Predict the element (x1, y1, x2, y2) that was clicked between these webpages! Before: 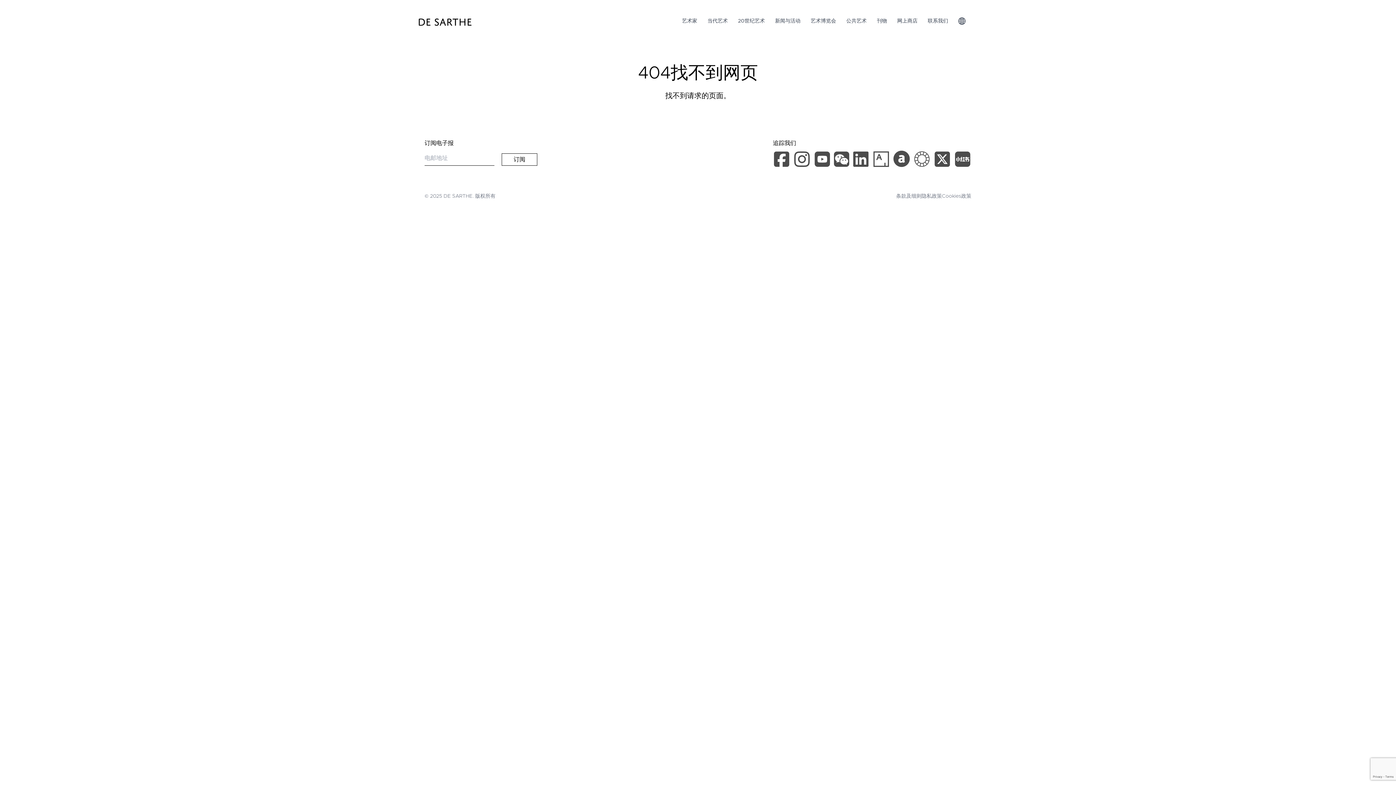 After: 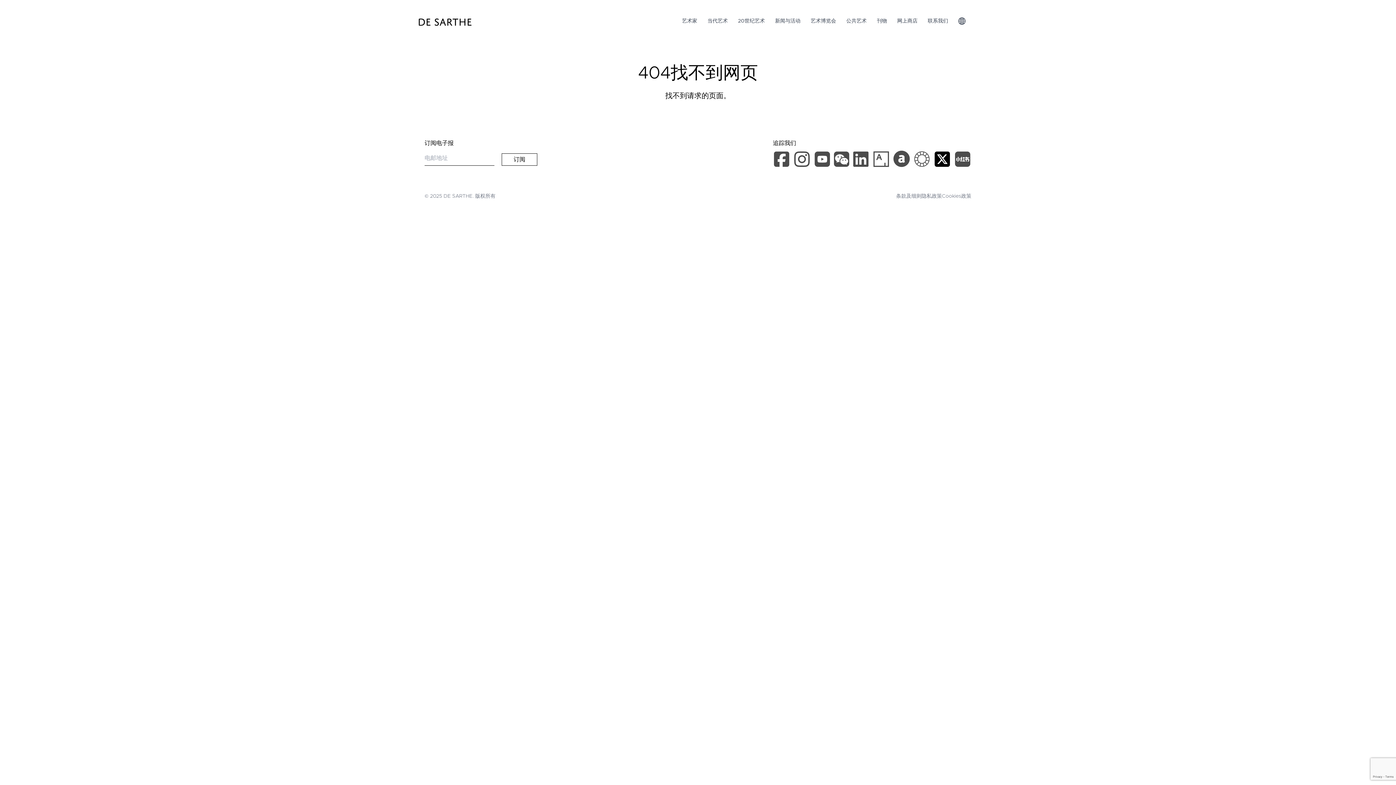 Action: bbox: (933, 150, 954, 170) label: X